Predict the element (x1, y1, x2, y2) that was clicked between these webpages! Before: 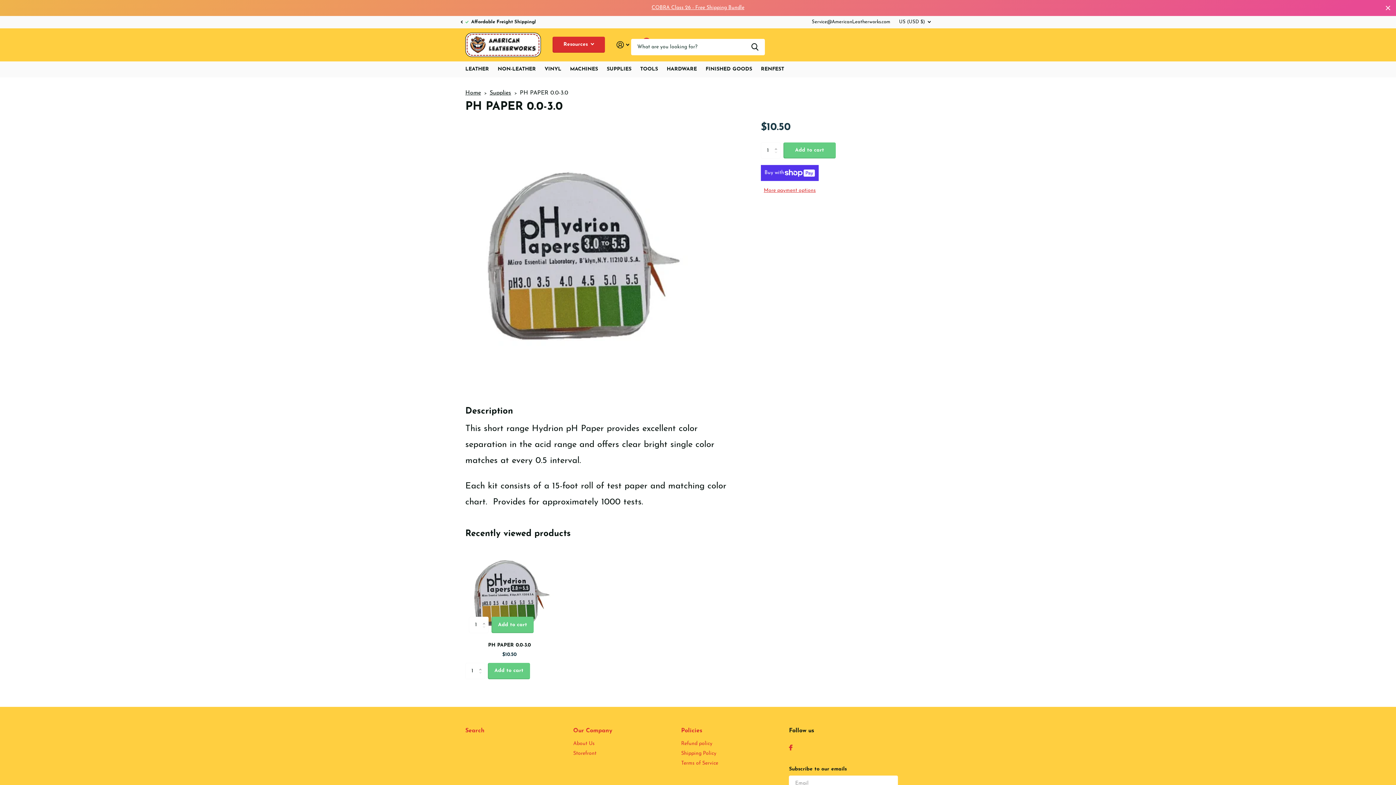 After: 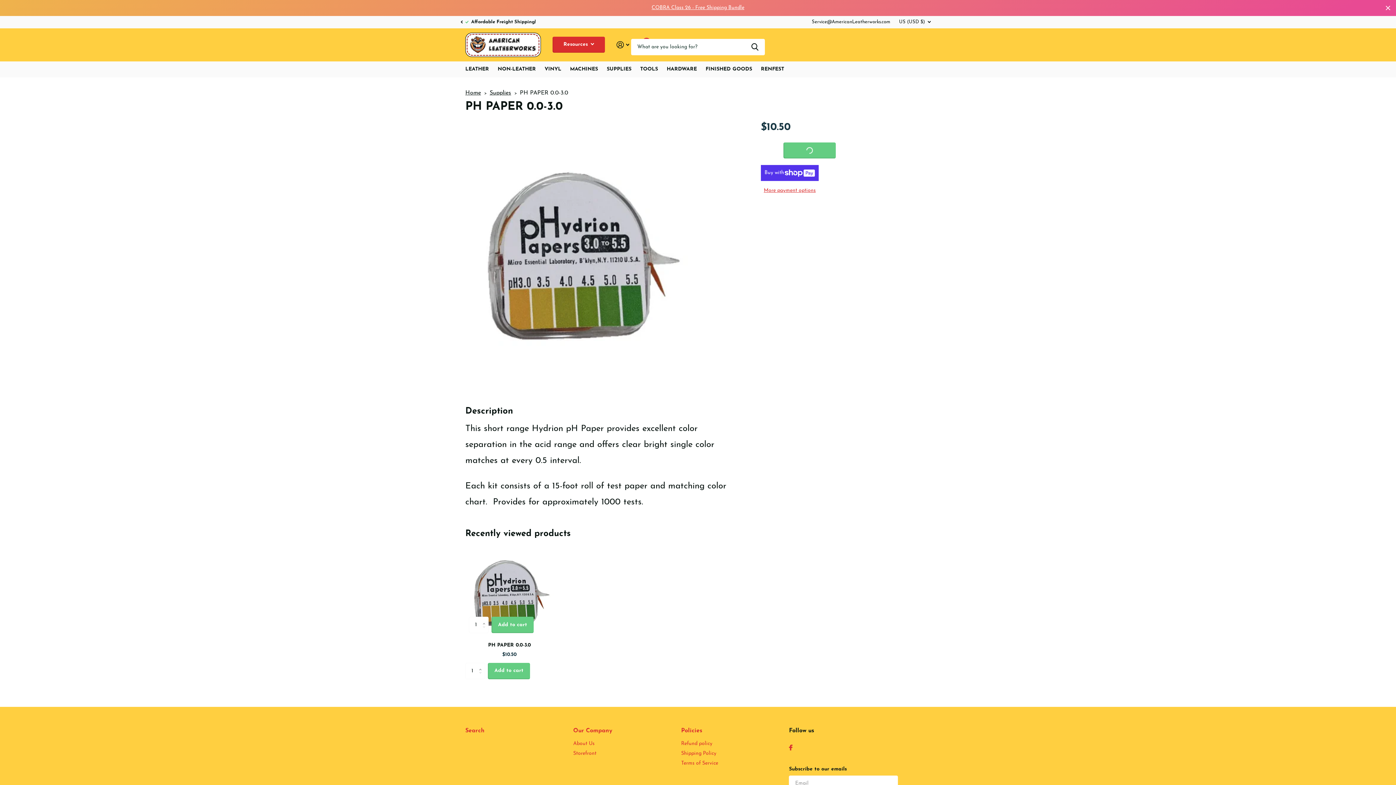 Action: label: Add to cart bbox: (783, 142, 836, 158)